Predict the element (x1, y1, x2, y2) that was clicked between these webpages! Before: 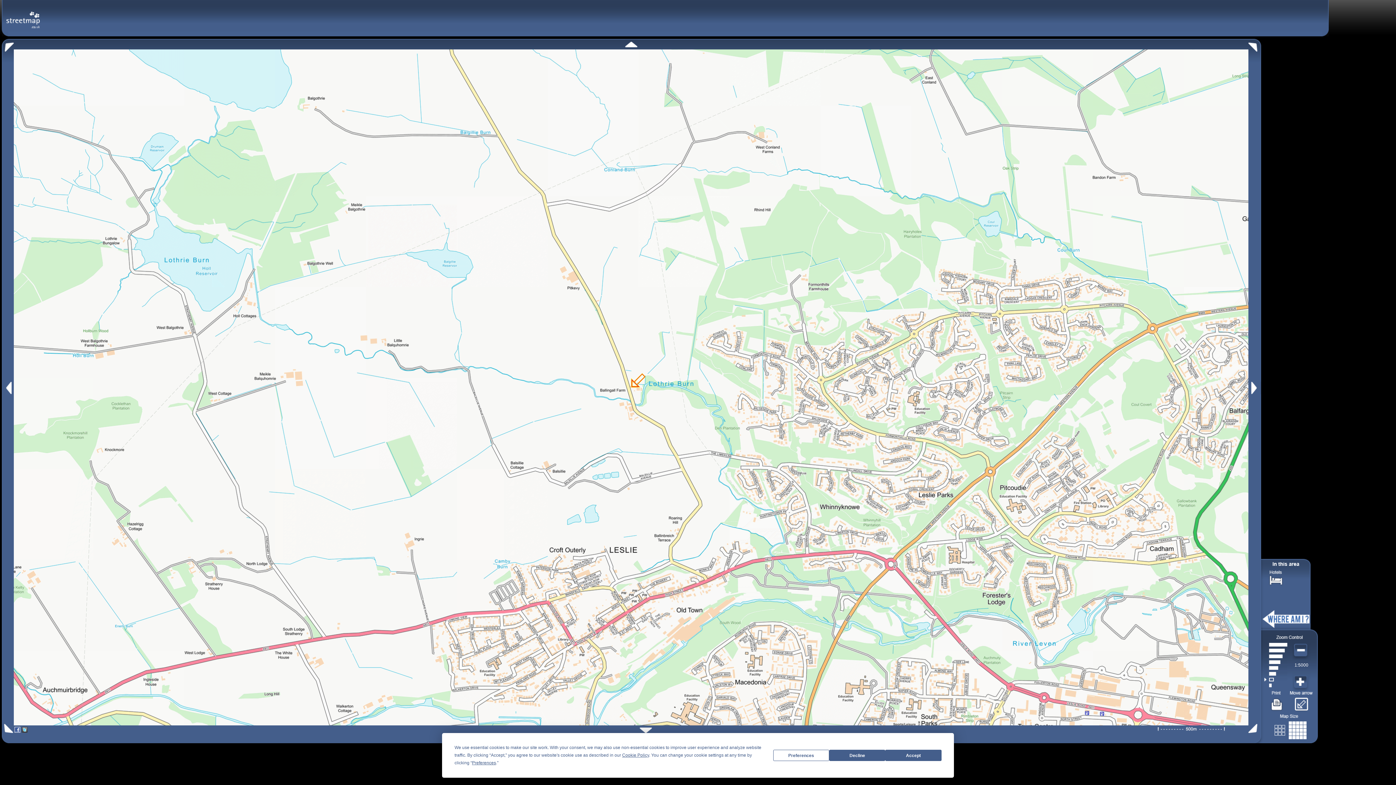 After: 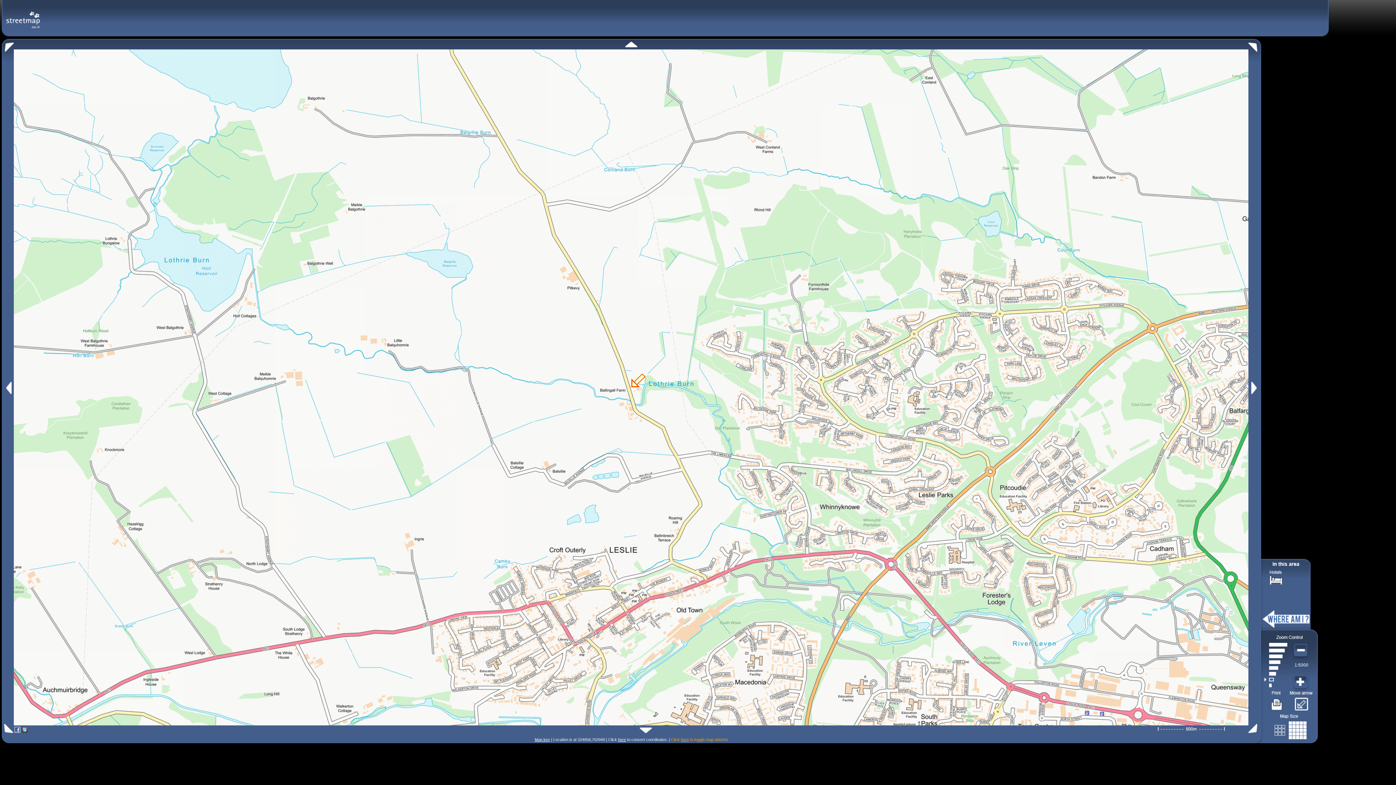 Action: label: Decline bbox: (829, 750, 885, 761)